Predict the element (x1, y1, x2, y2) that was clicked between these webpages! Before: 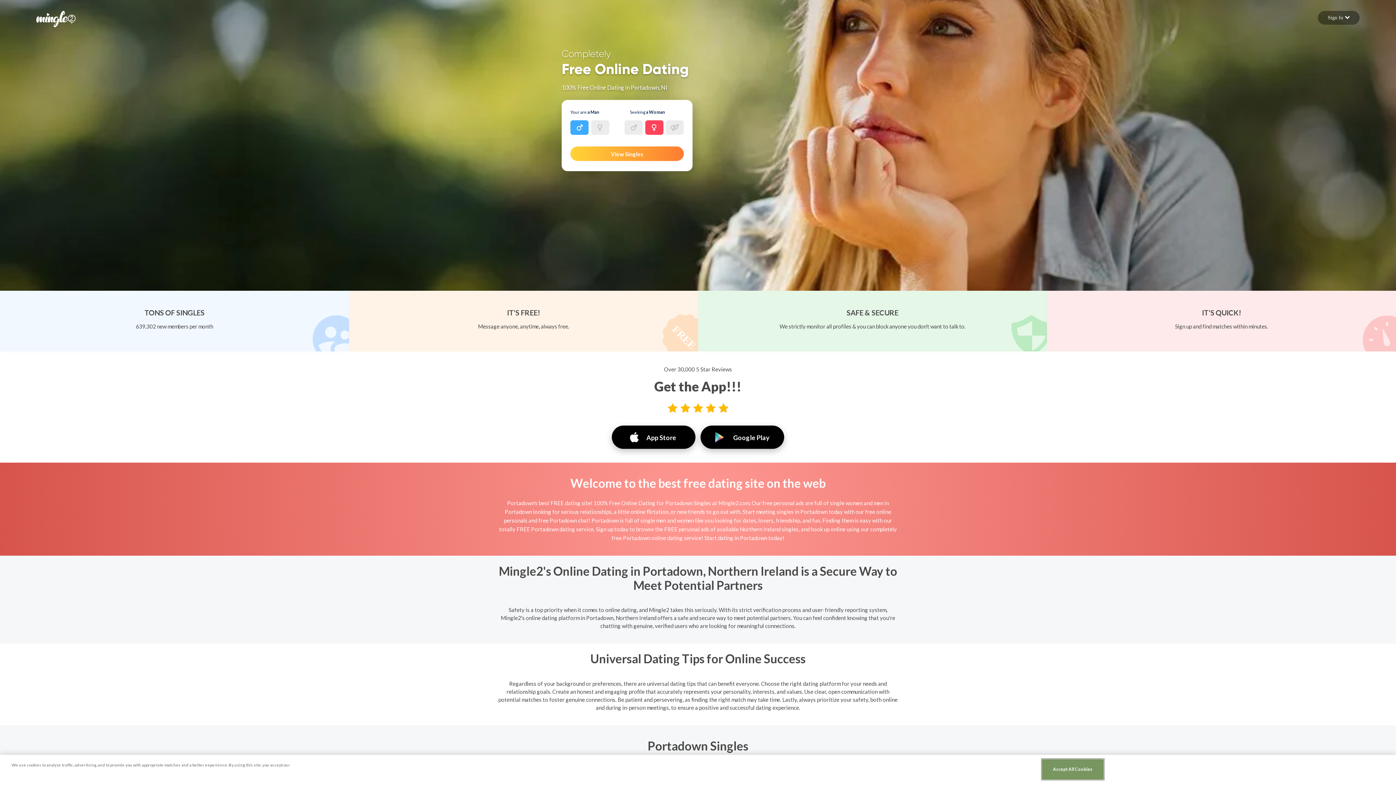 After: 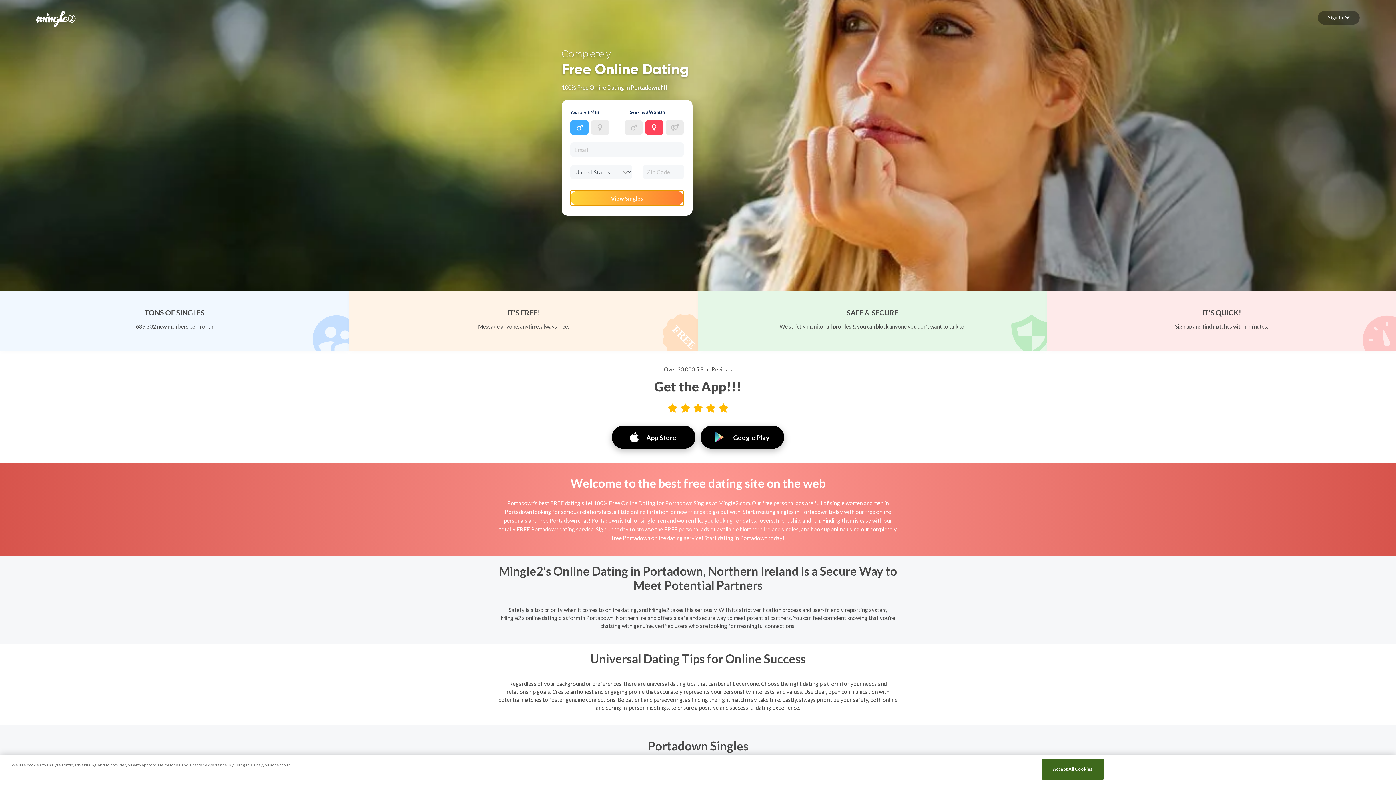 Action: label: View Singles bbox: (570, 146, 684, 161)